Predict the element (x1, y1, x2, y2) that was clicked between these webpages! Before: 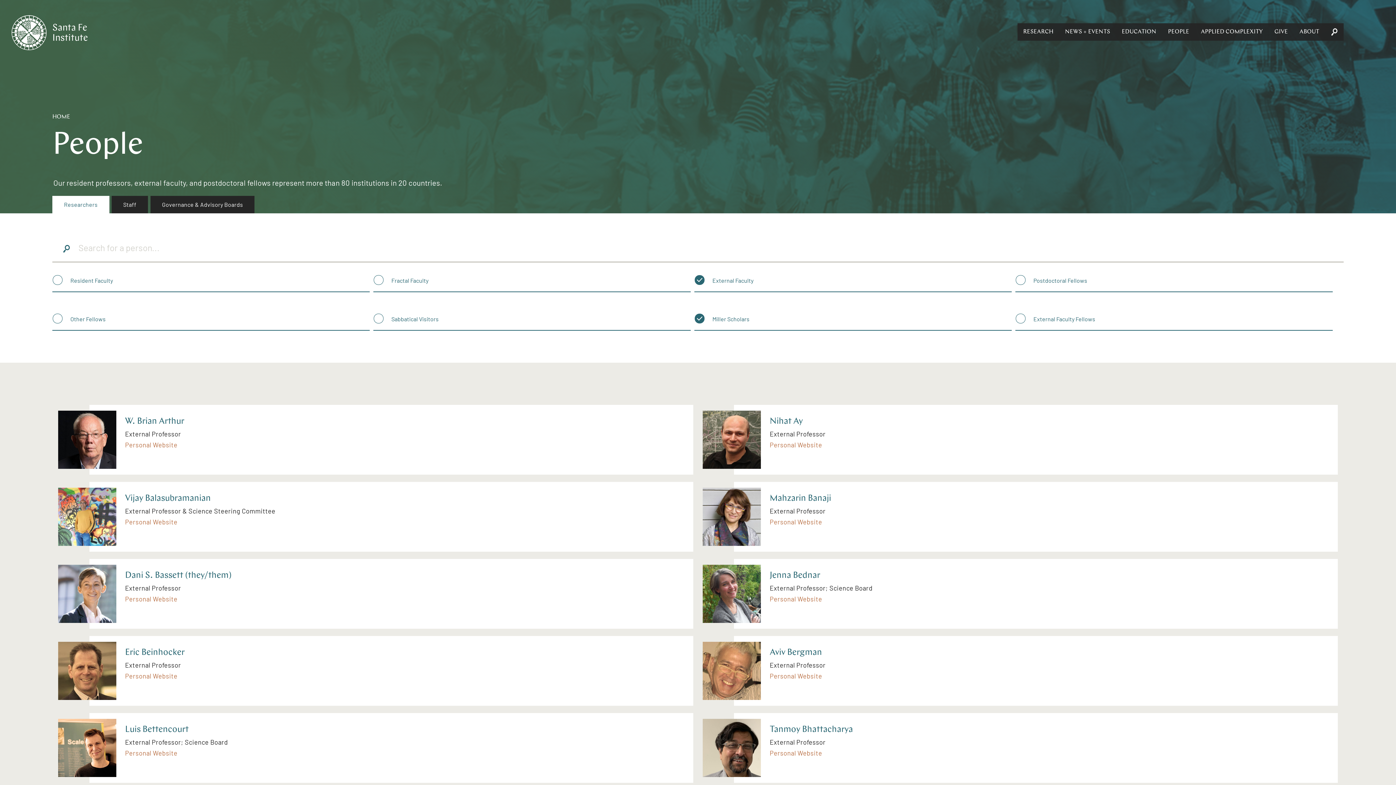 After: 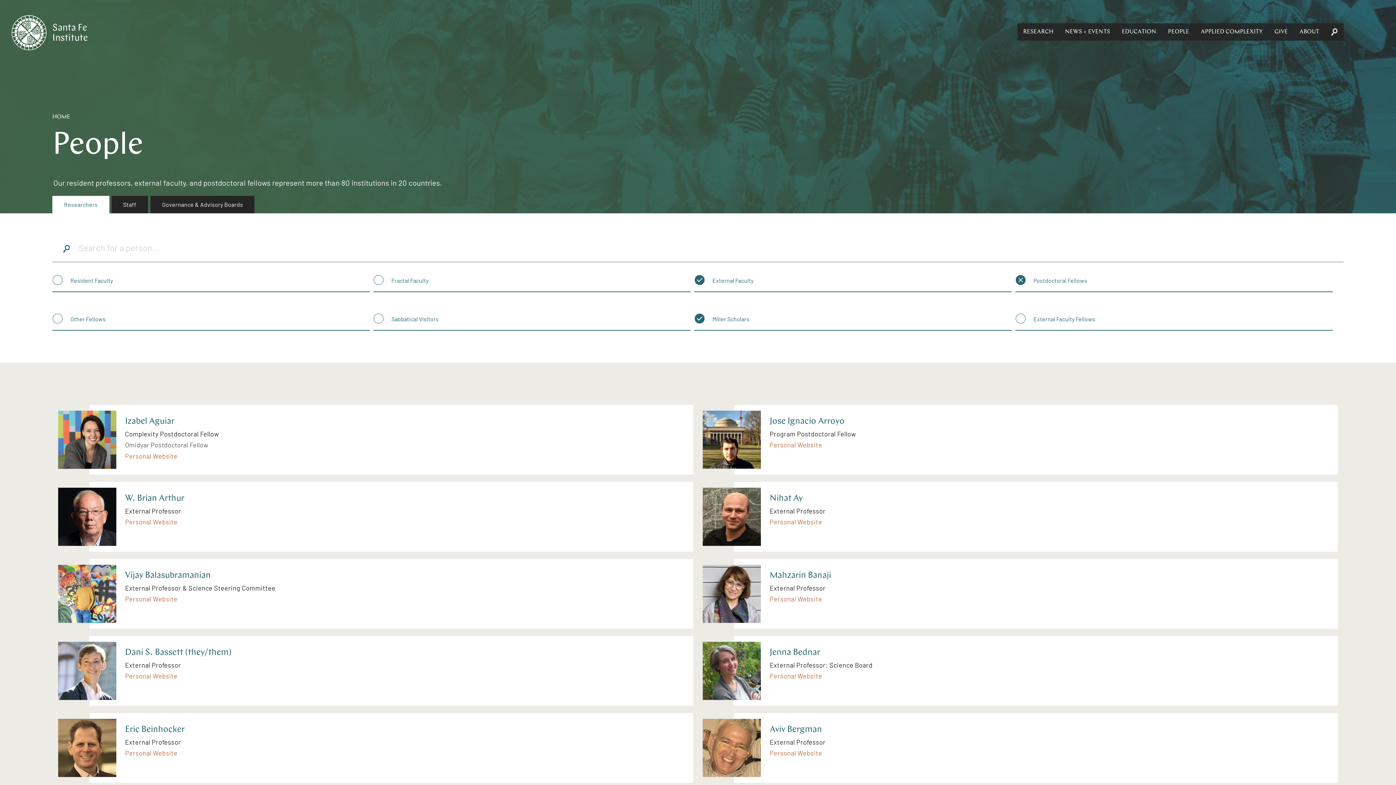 Action: label: Postdoctoral Fellows bbox: (1012, 271, 1333, 292)